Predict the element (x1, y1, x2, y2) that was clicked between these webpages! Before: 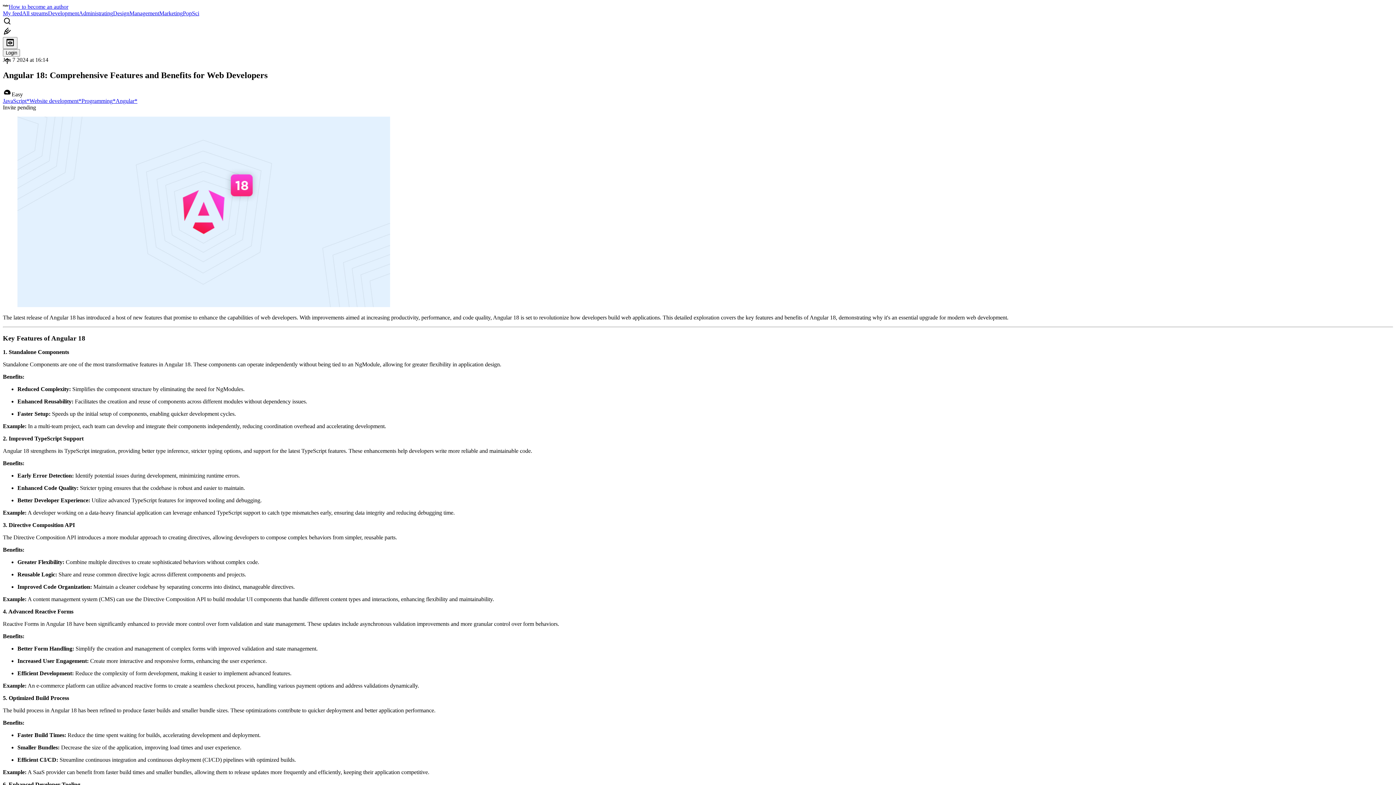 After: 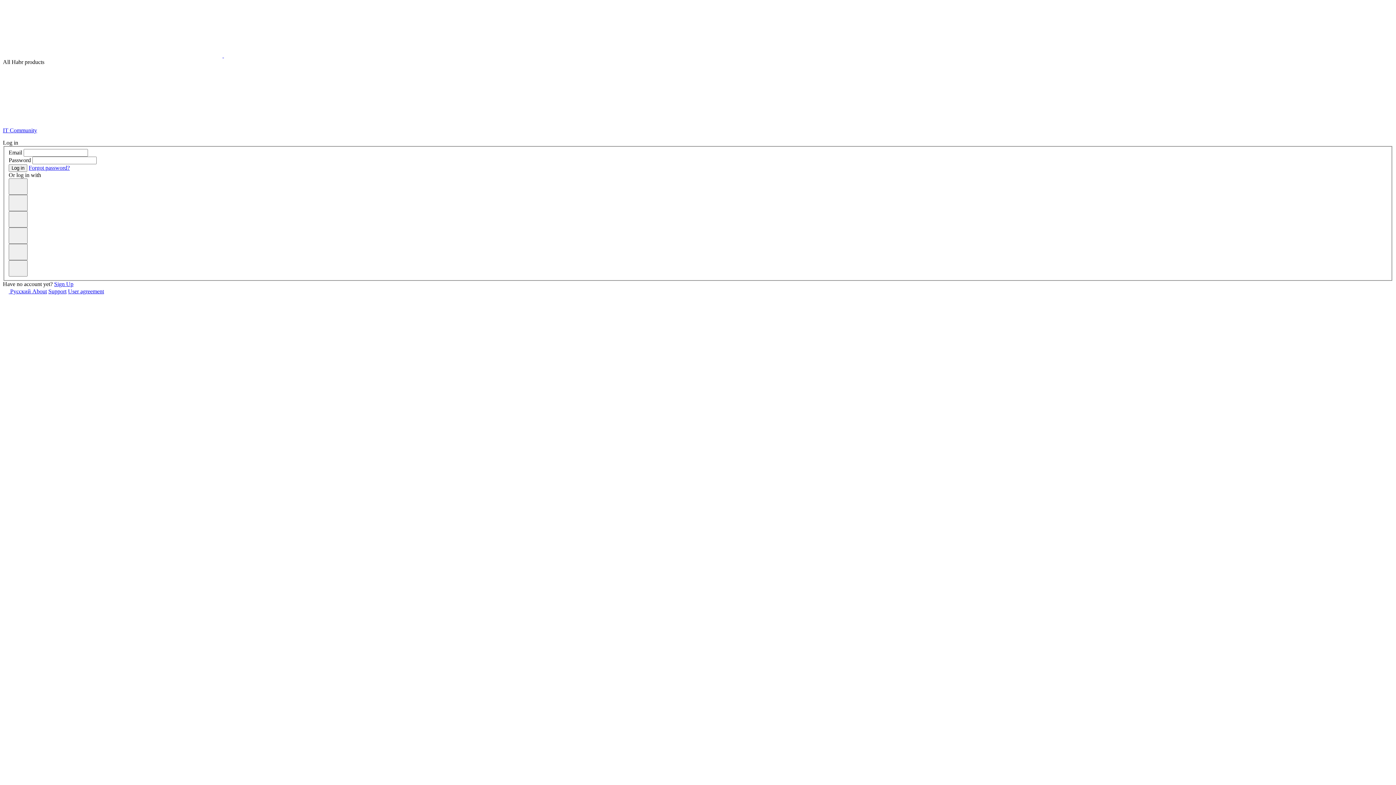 Action: label: Login bbox: (2, 49, 20, 56)